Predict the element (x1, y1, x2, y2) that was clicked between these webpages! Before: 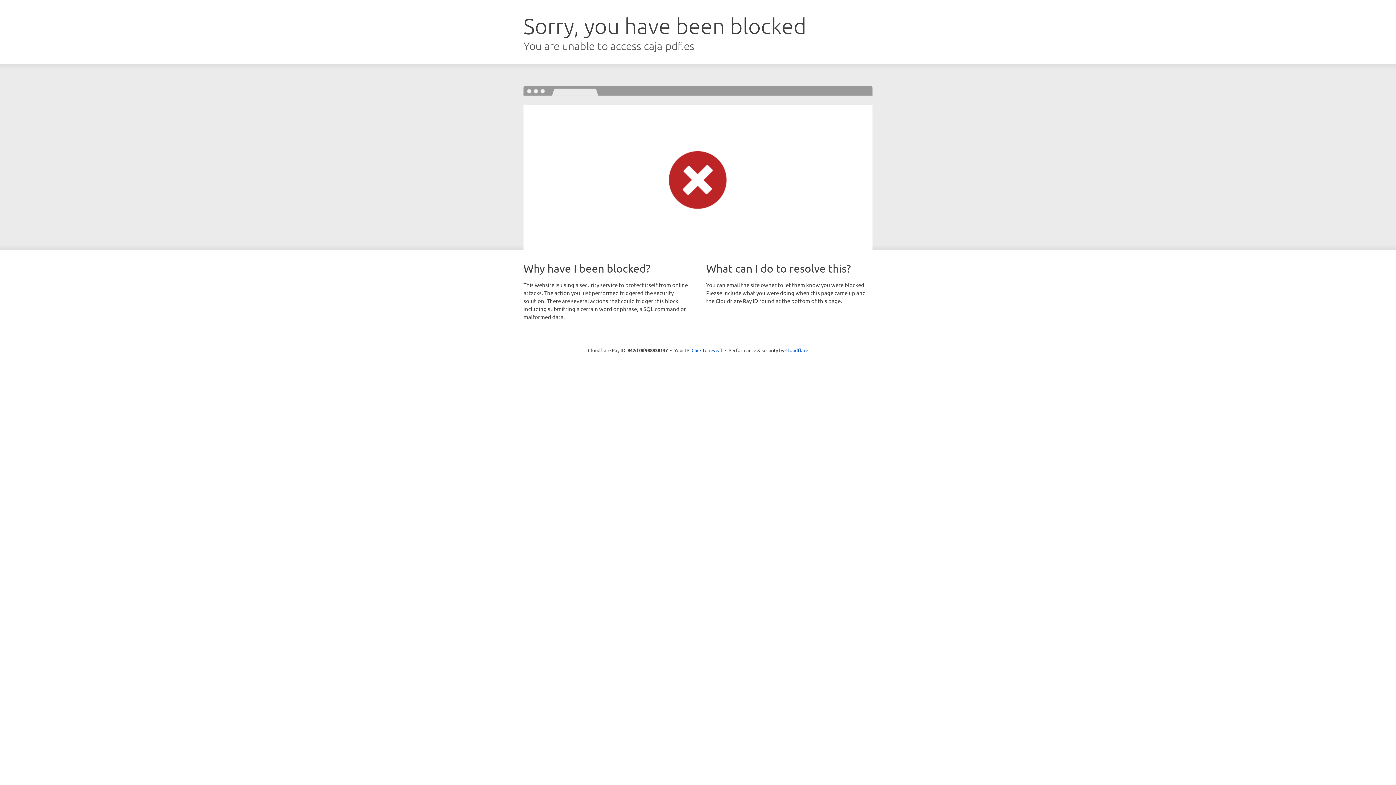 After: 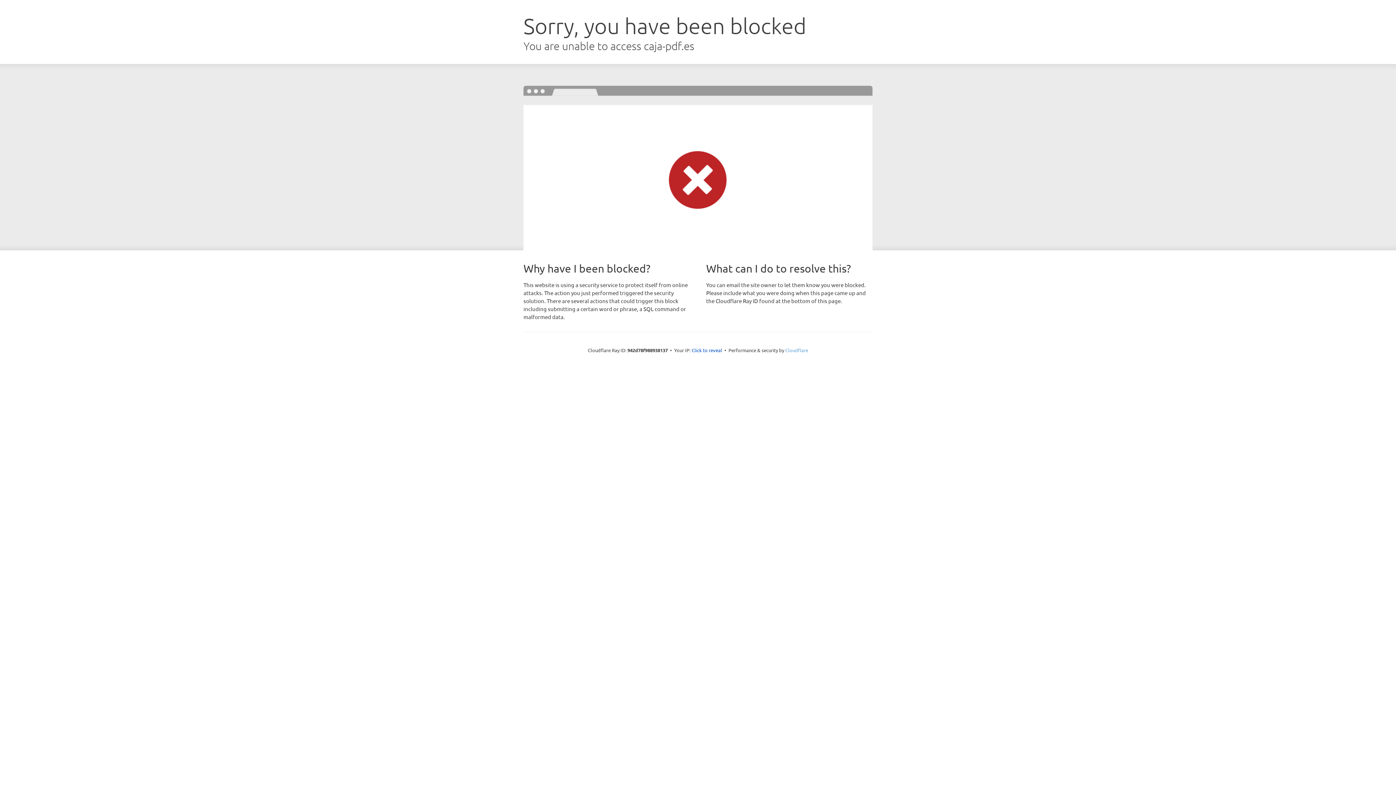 Action: bbox: (785, 347, 808, 353) label: Cloudflare